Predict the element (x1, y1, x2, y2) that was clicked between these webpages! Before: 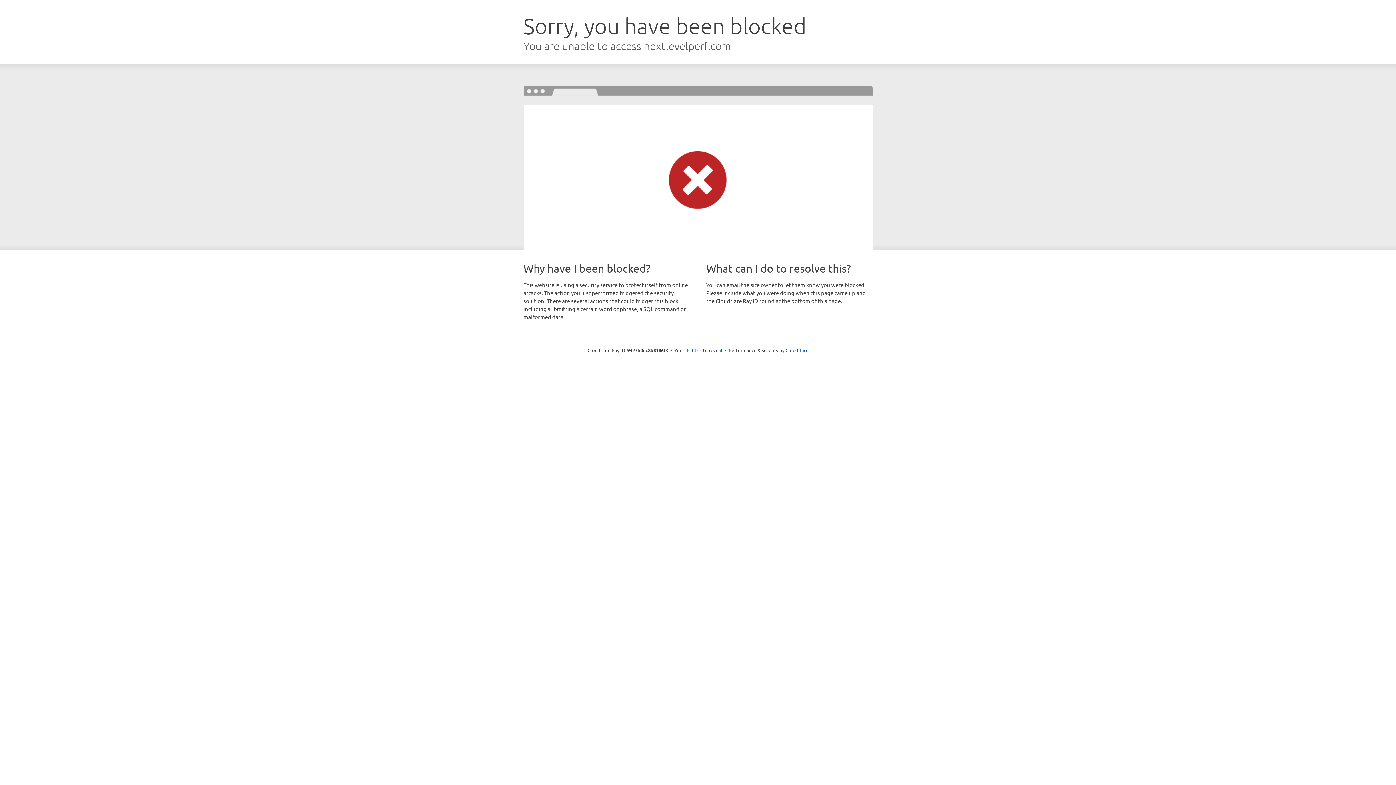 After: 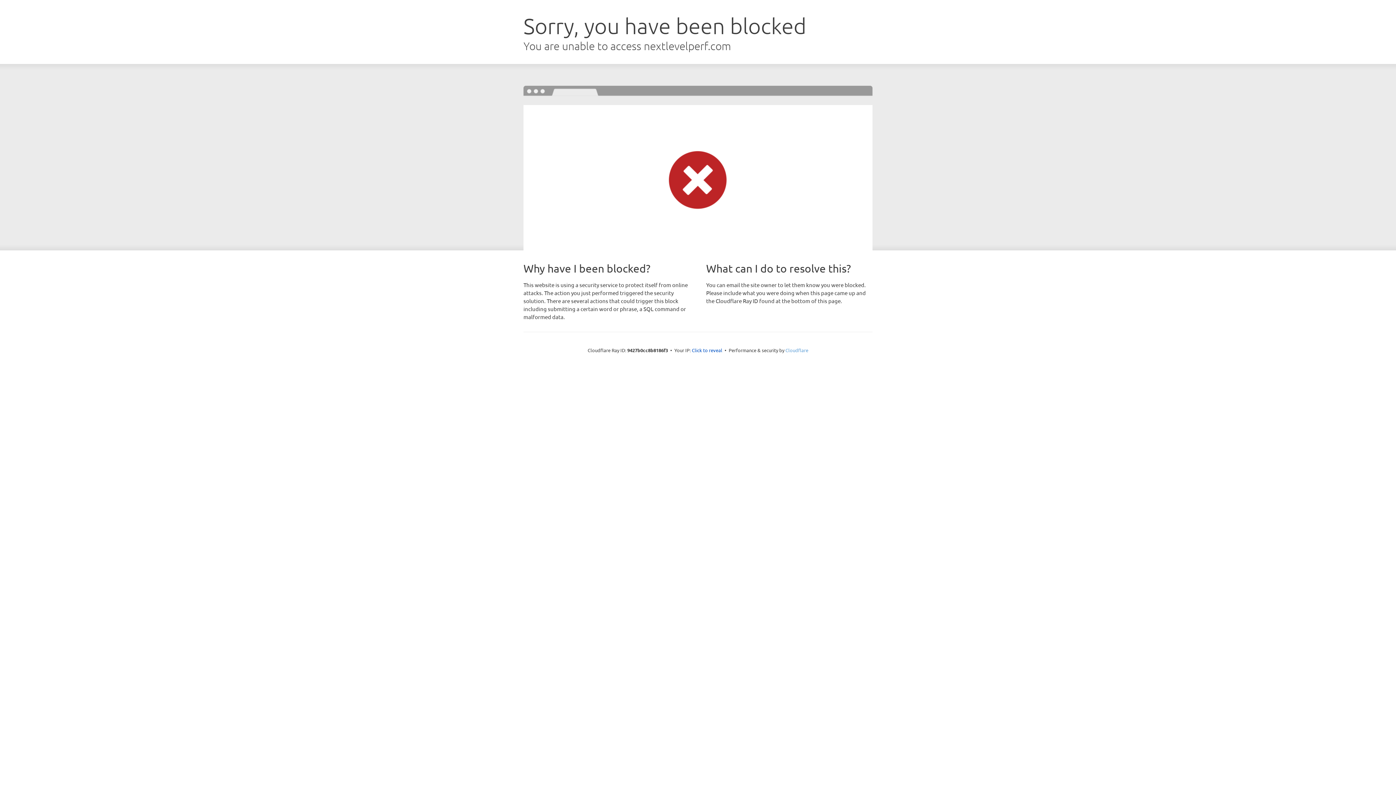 Action: label: Cloudflare bbox: (785, 347, 808, 353)